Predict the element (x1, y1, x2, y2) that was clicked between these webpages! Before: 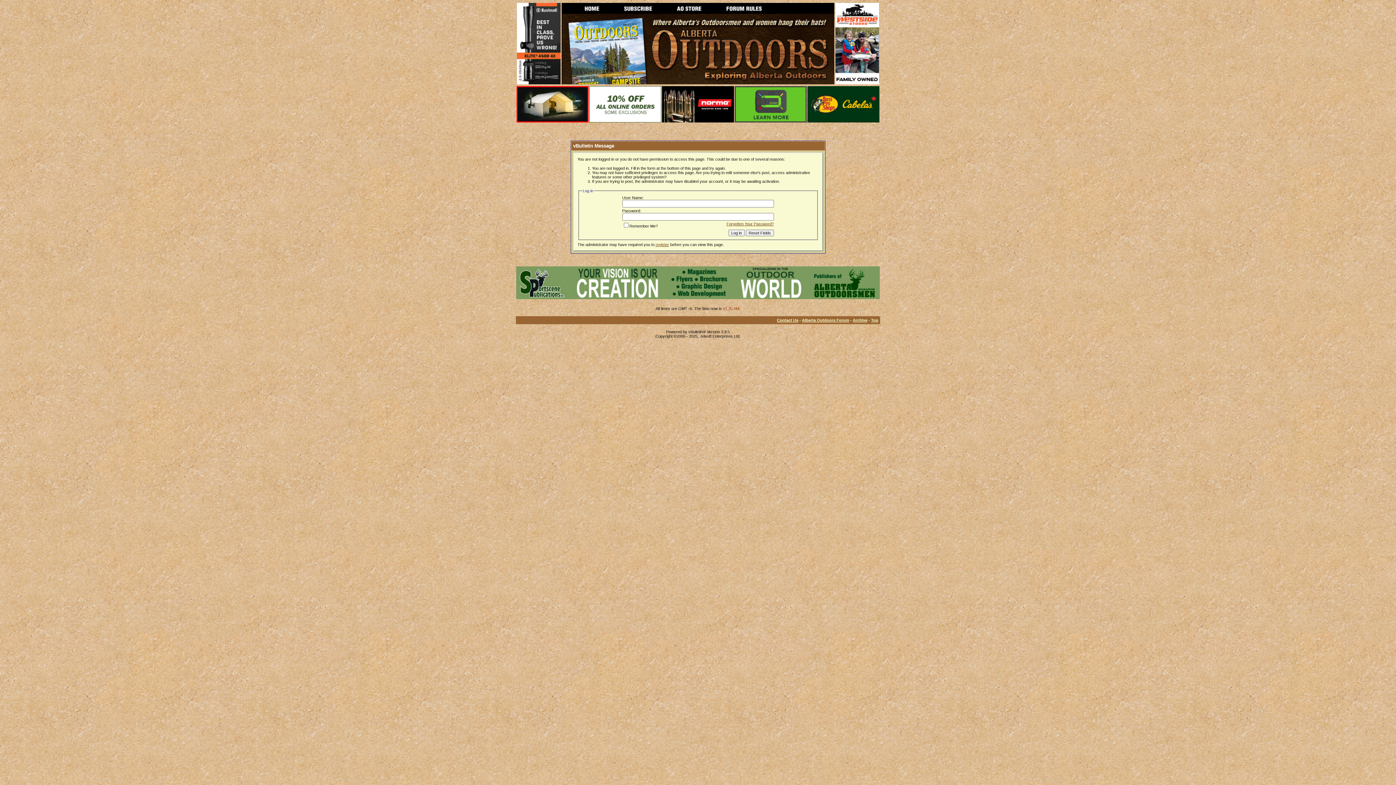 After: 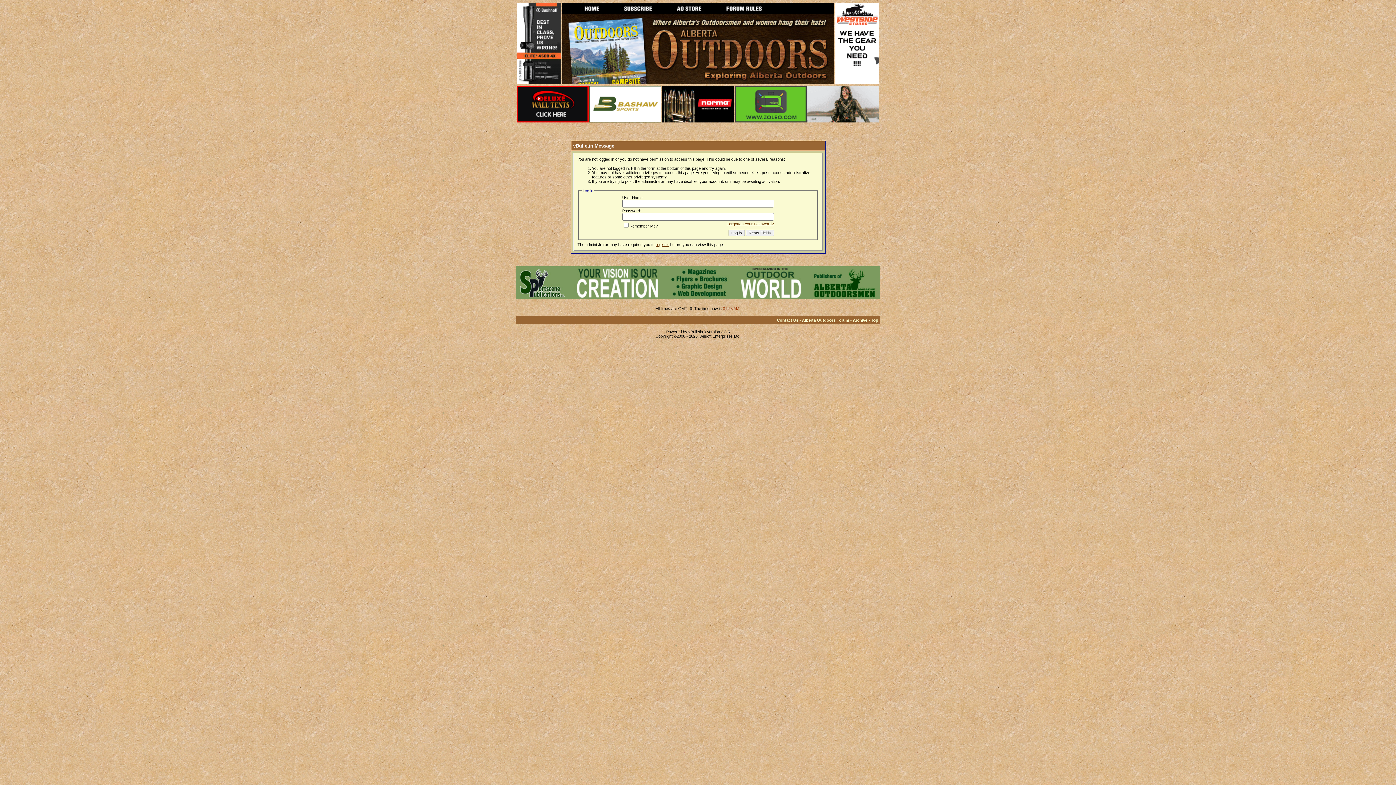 Action: bbox: (589, 120, 661, 125)